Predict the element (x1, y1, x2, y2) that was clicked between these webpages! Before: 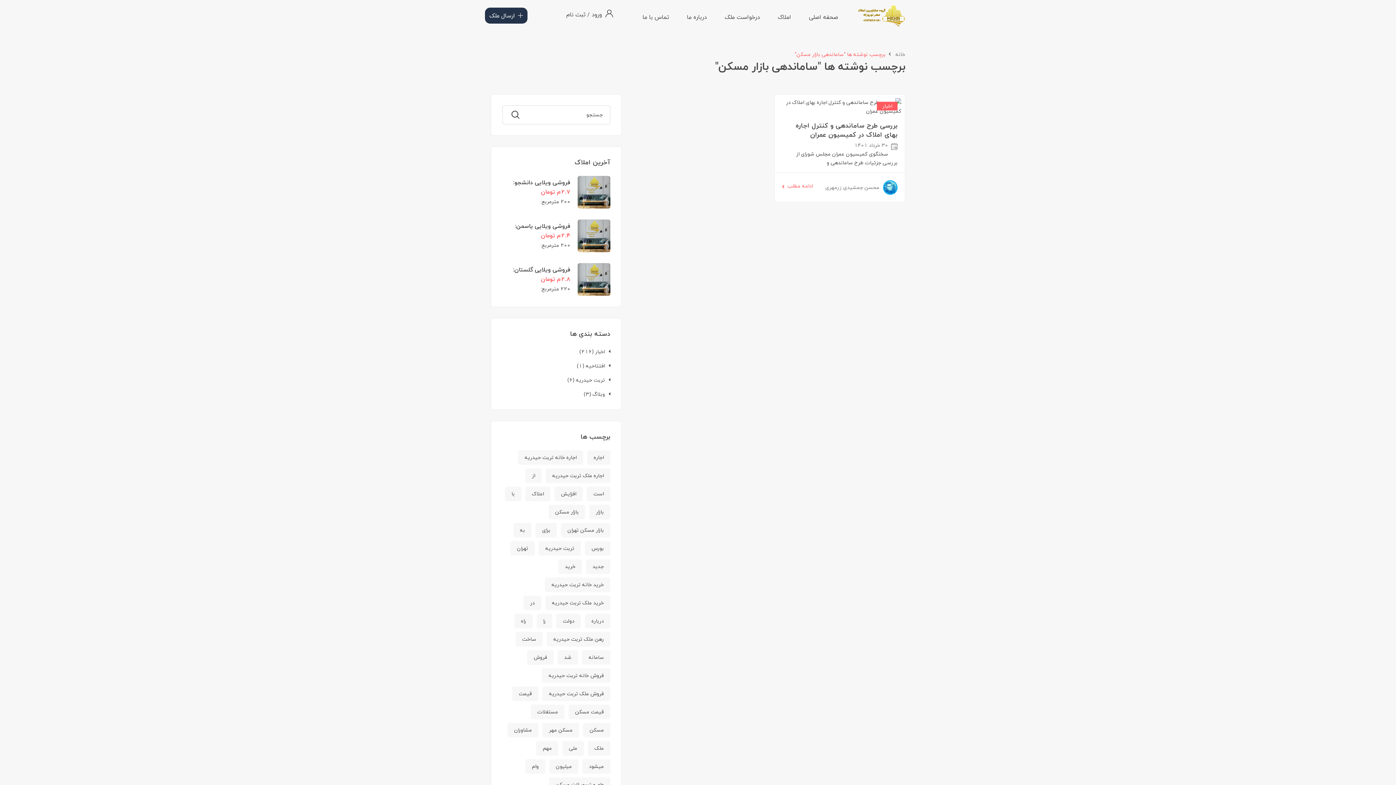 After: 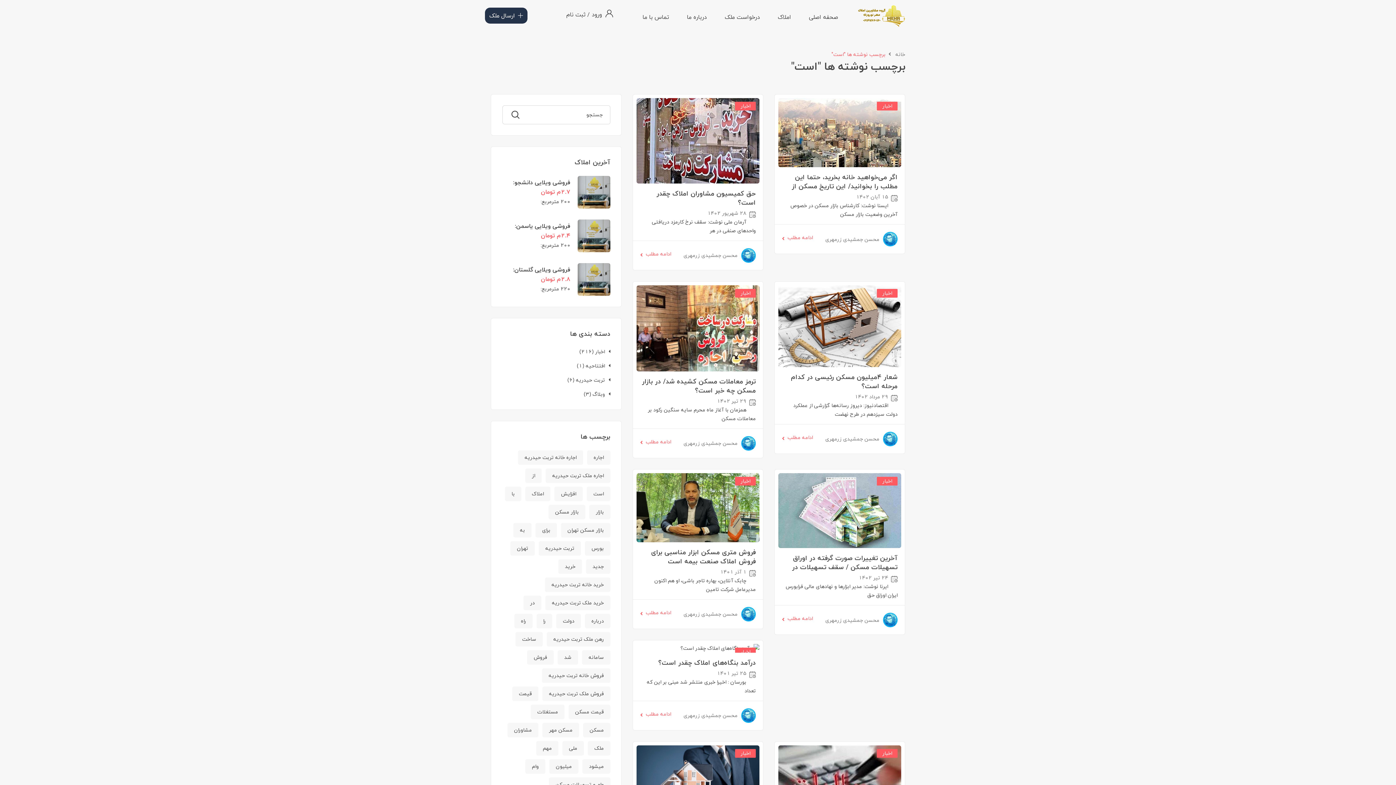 Action: bbox: (586, 486, 610, 501) label: است (13 مورد)